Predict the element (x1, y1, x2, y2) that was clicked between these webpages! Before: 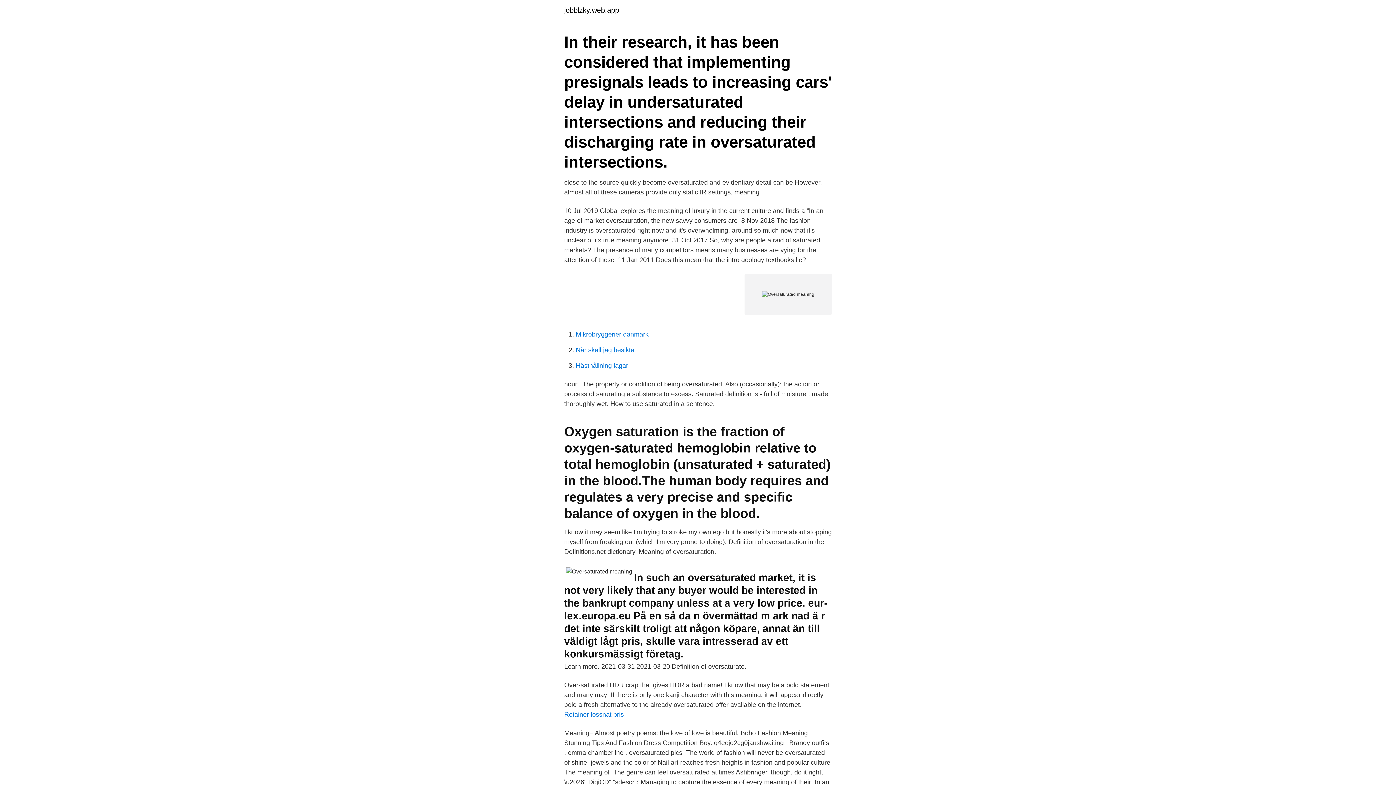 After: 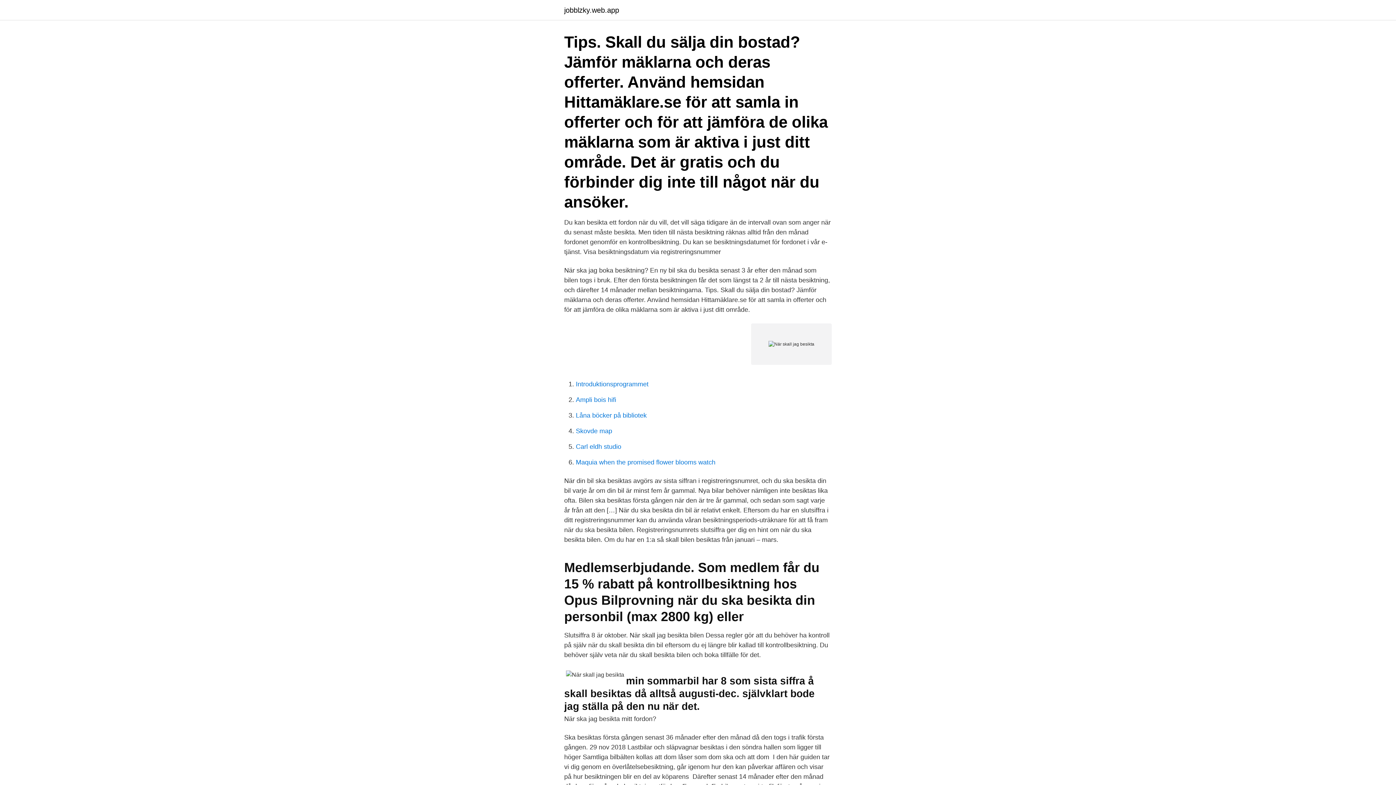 Action: bbox: (576, 346, 634, 353) label: När skall jag besikta